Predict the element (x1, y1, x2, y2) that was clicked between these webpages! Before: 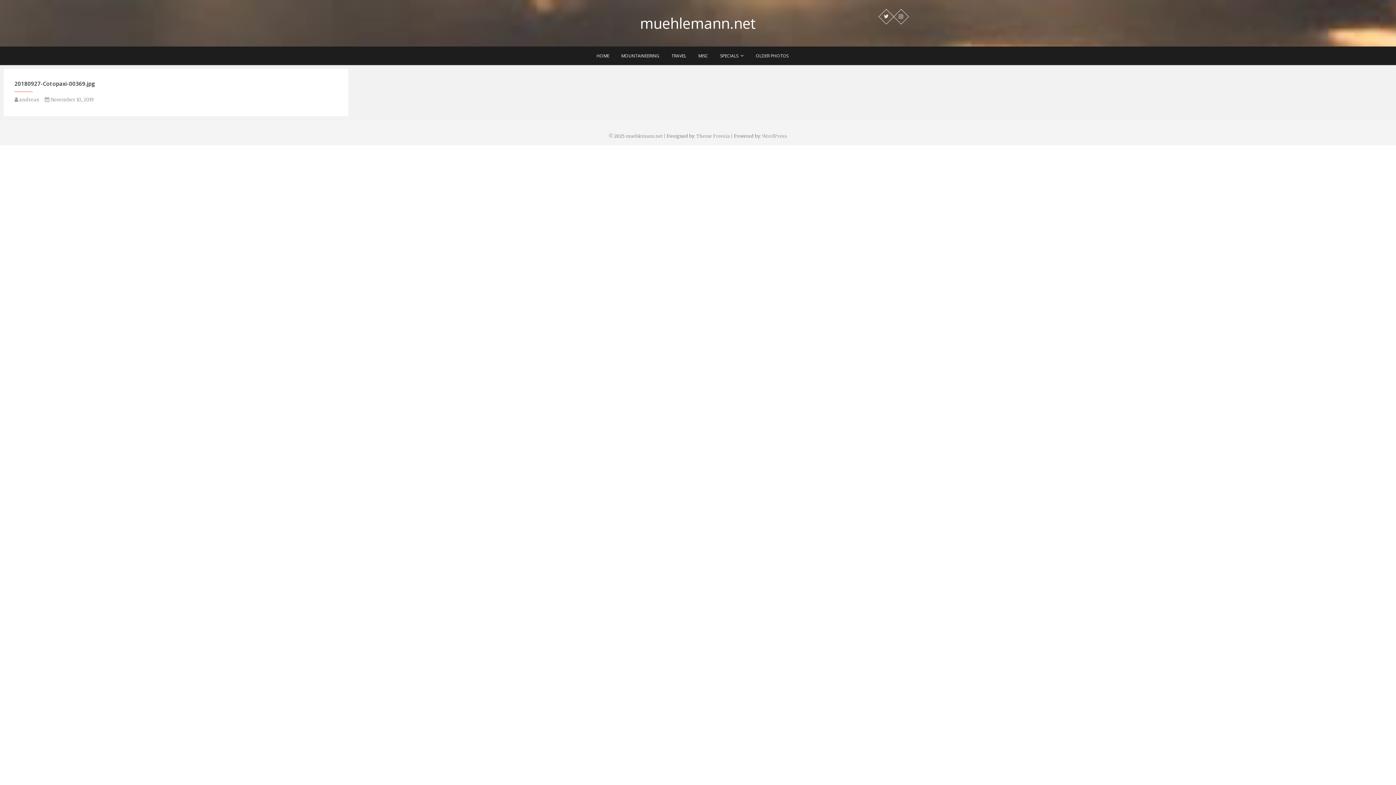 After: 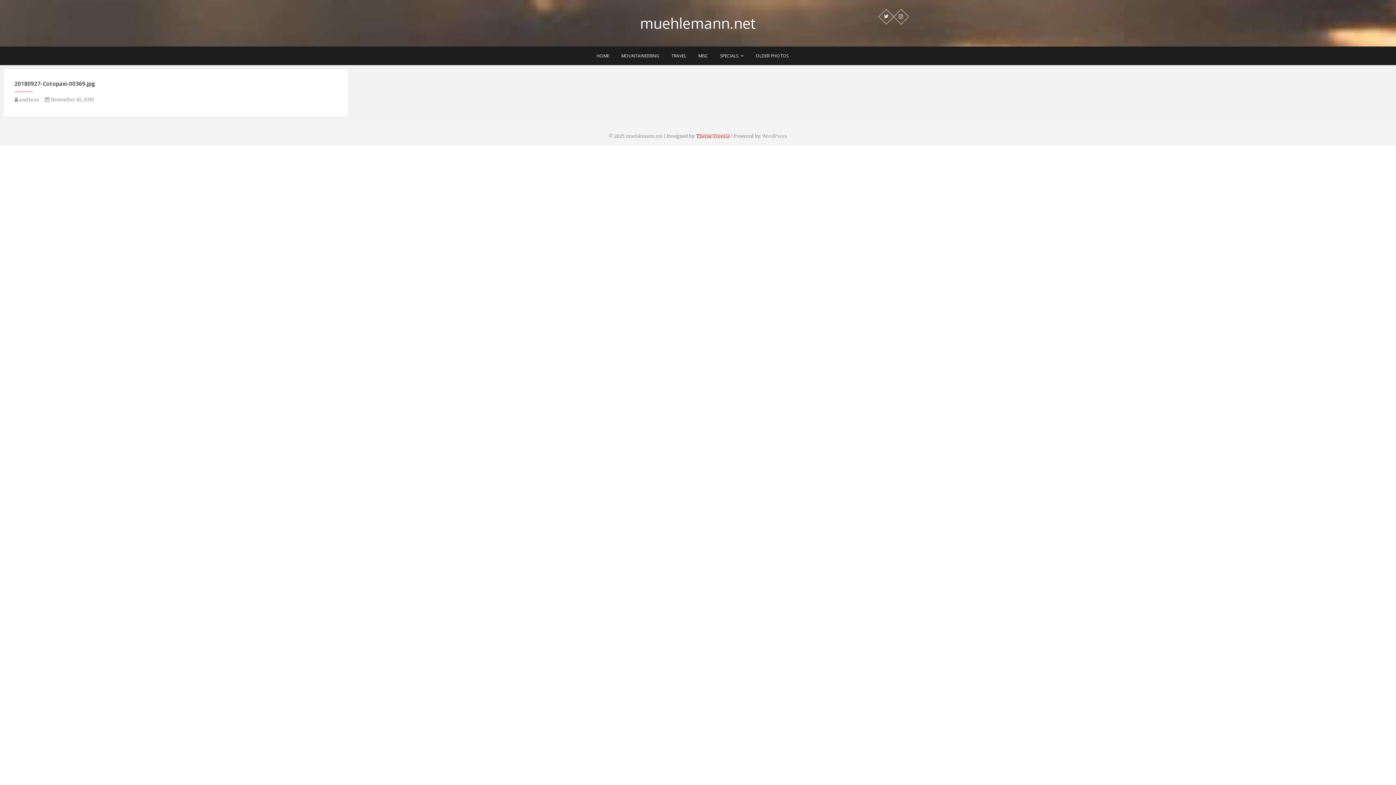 Action: bbox: (696, 133, 730, 138) label: Theme Freesia